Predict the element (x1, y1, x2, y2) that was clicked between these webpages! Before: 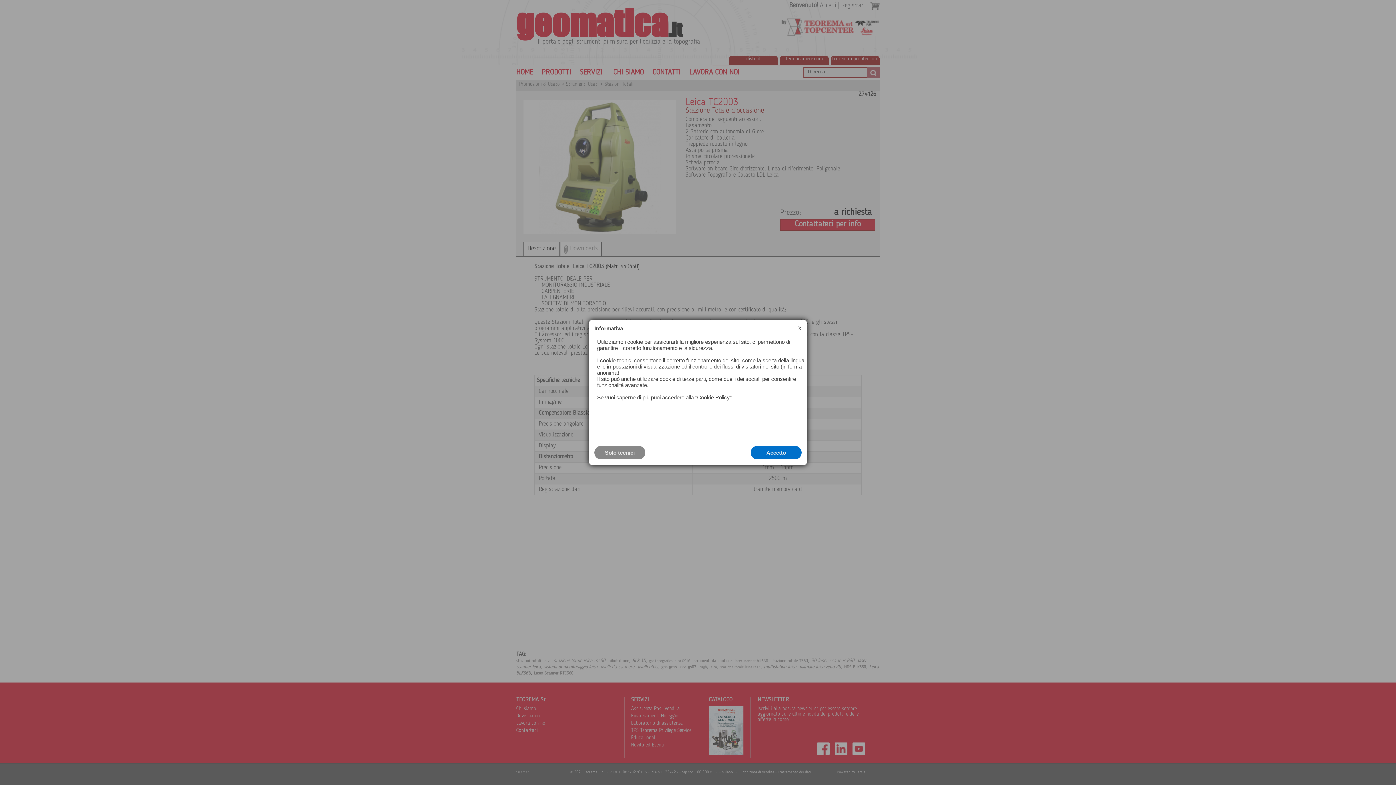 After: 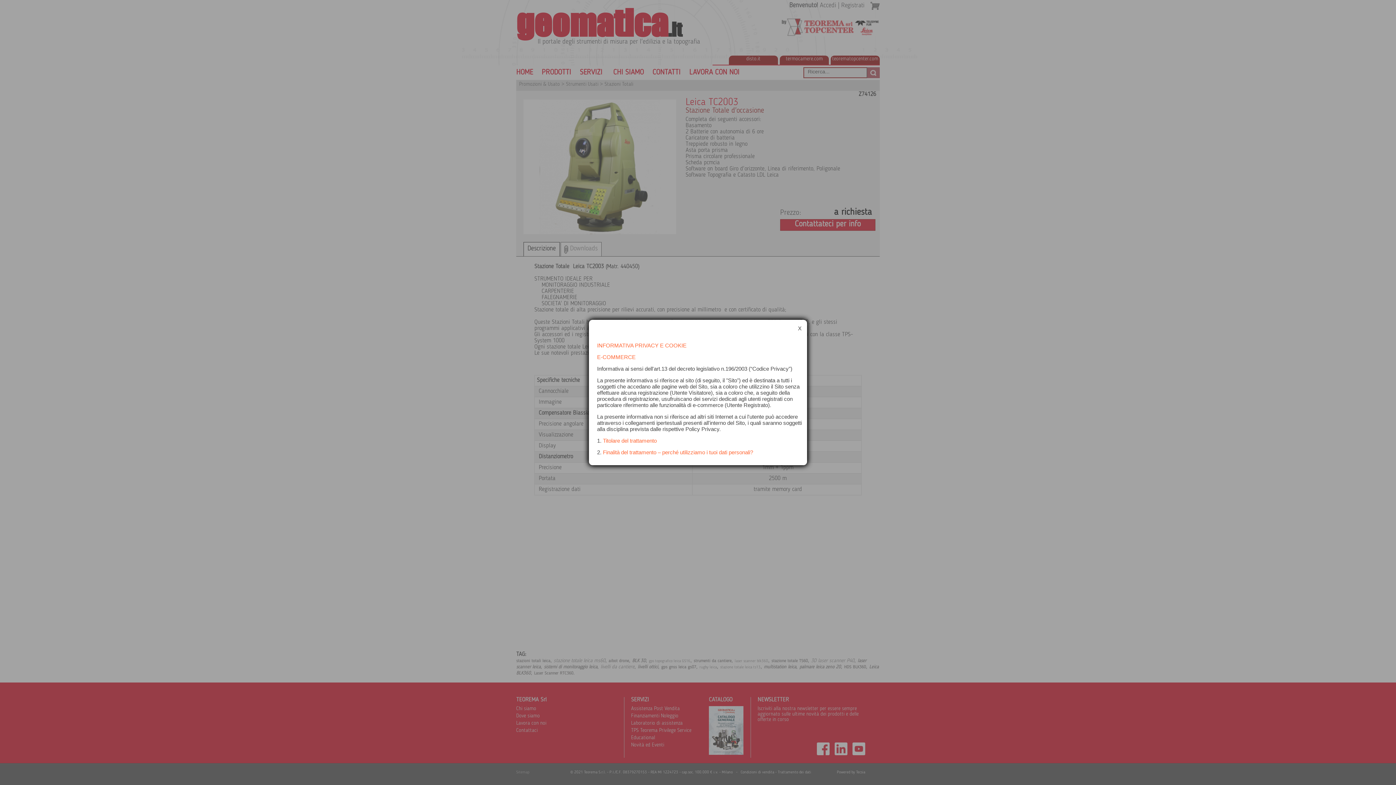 Action: bbox: (697, 394, 730, 400) label: Cookie Policy